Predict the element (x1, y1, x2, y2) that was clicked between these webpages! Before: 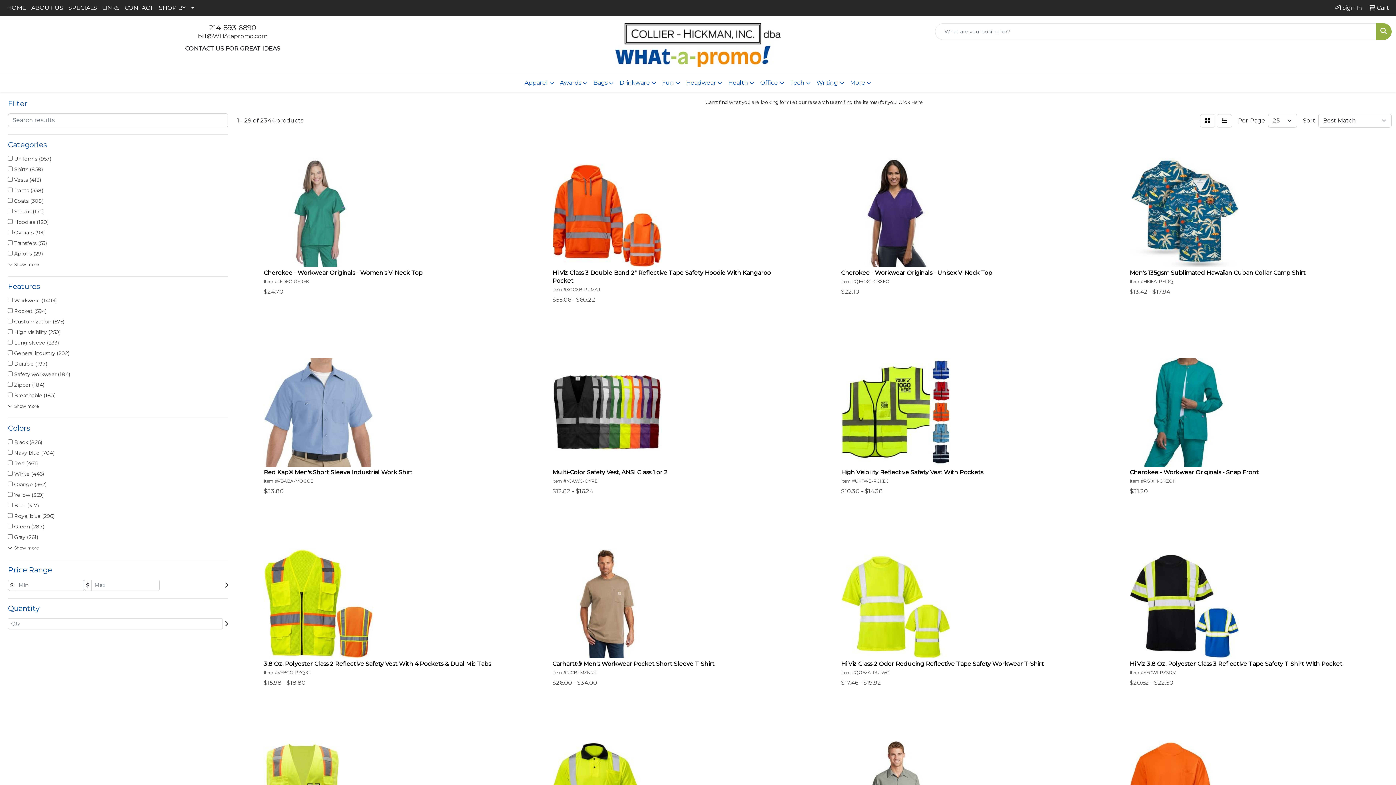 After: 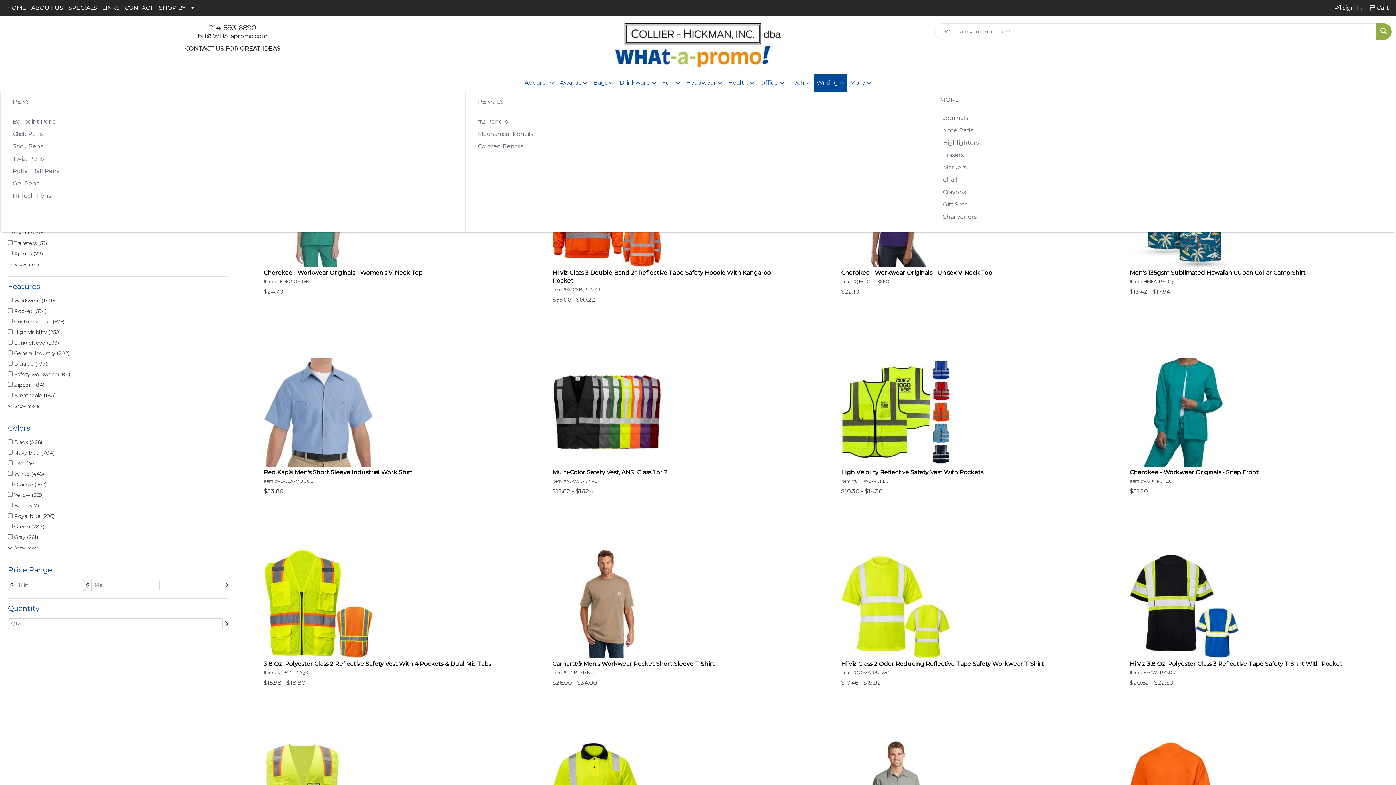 Action: bbox: (813, 74, 847, 92) label: Writing